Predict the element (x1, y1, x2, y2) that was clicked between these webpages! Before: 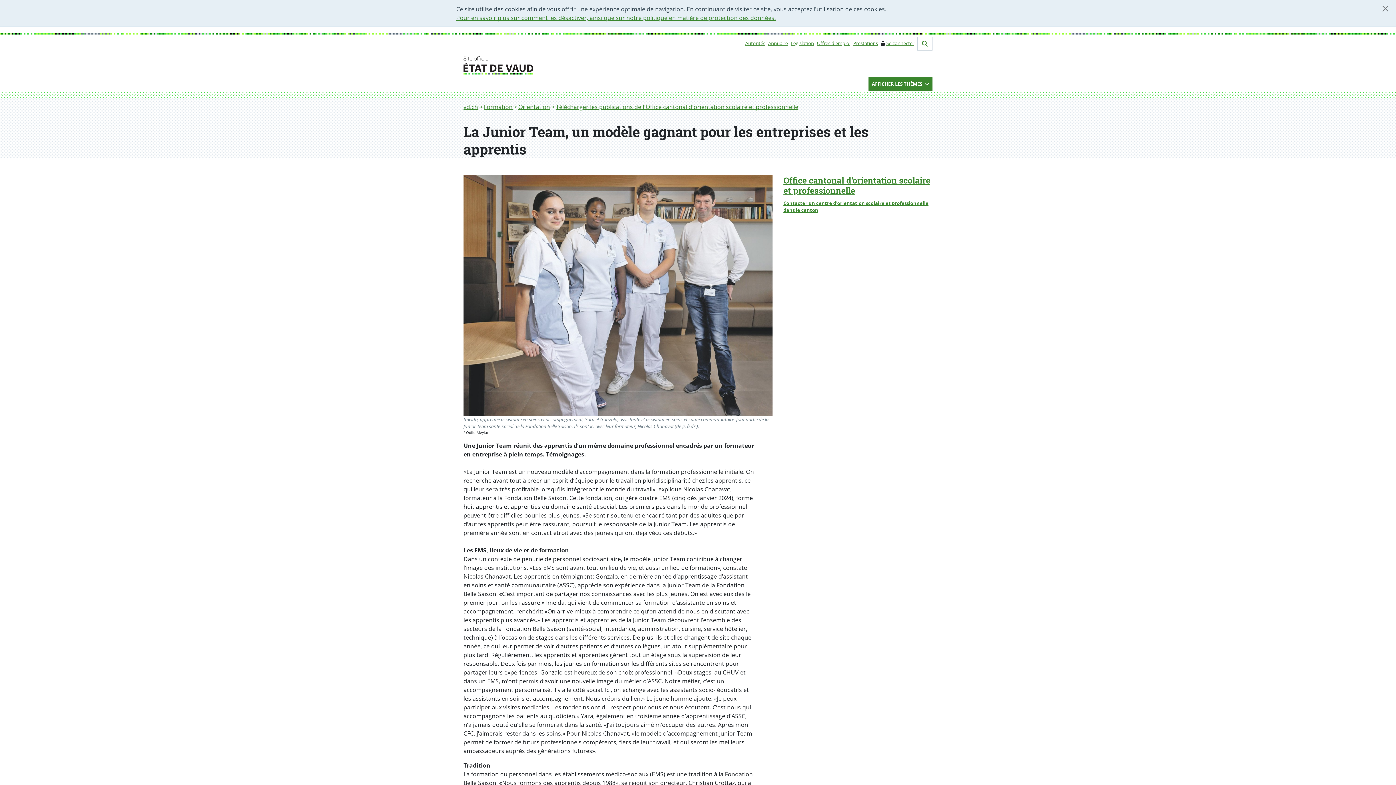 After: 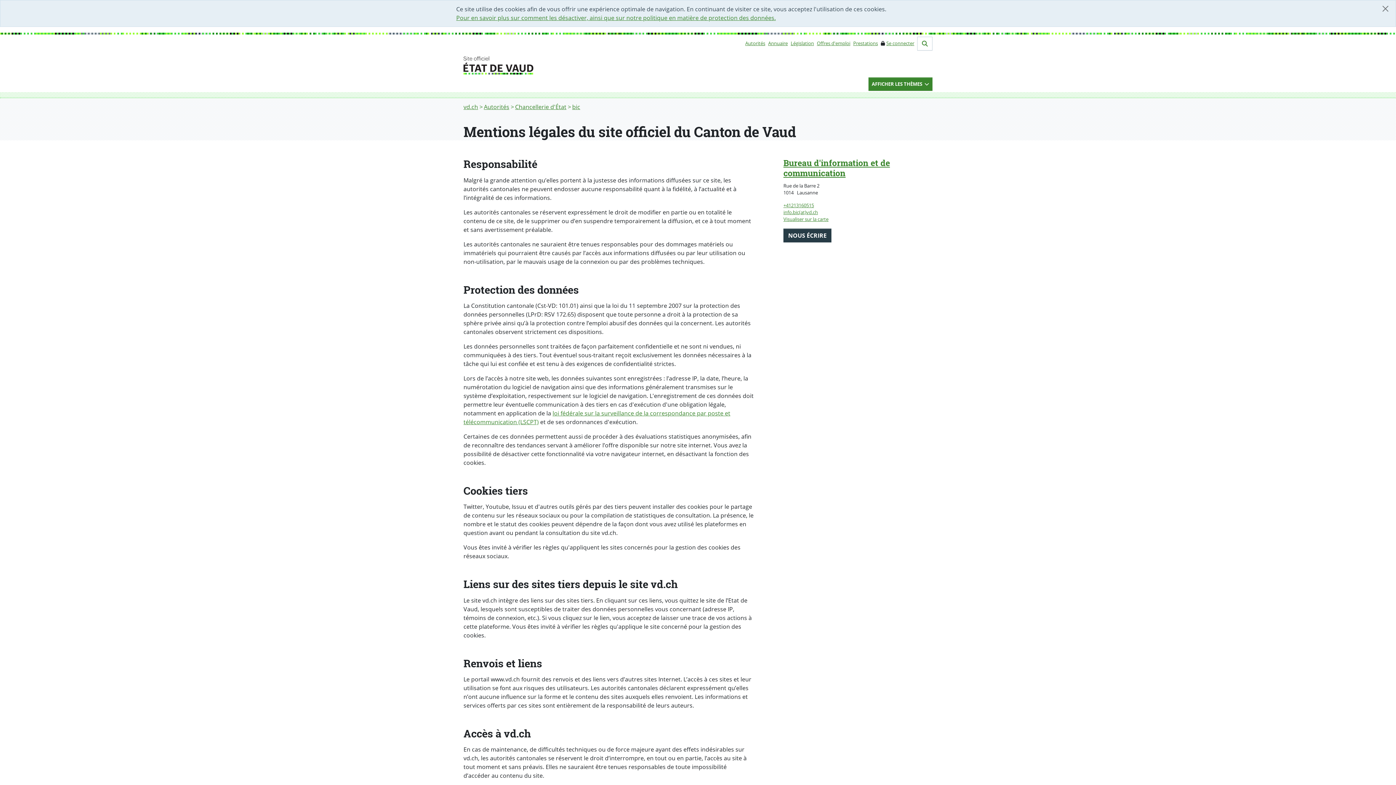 Action: bbox: (456, 13, 776, 21) label: Pour en savoir plus sur comment les désactiver, ainsi que sur notre politique en matière de protection des données.